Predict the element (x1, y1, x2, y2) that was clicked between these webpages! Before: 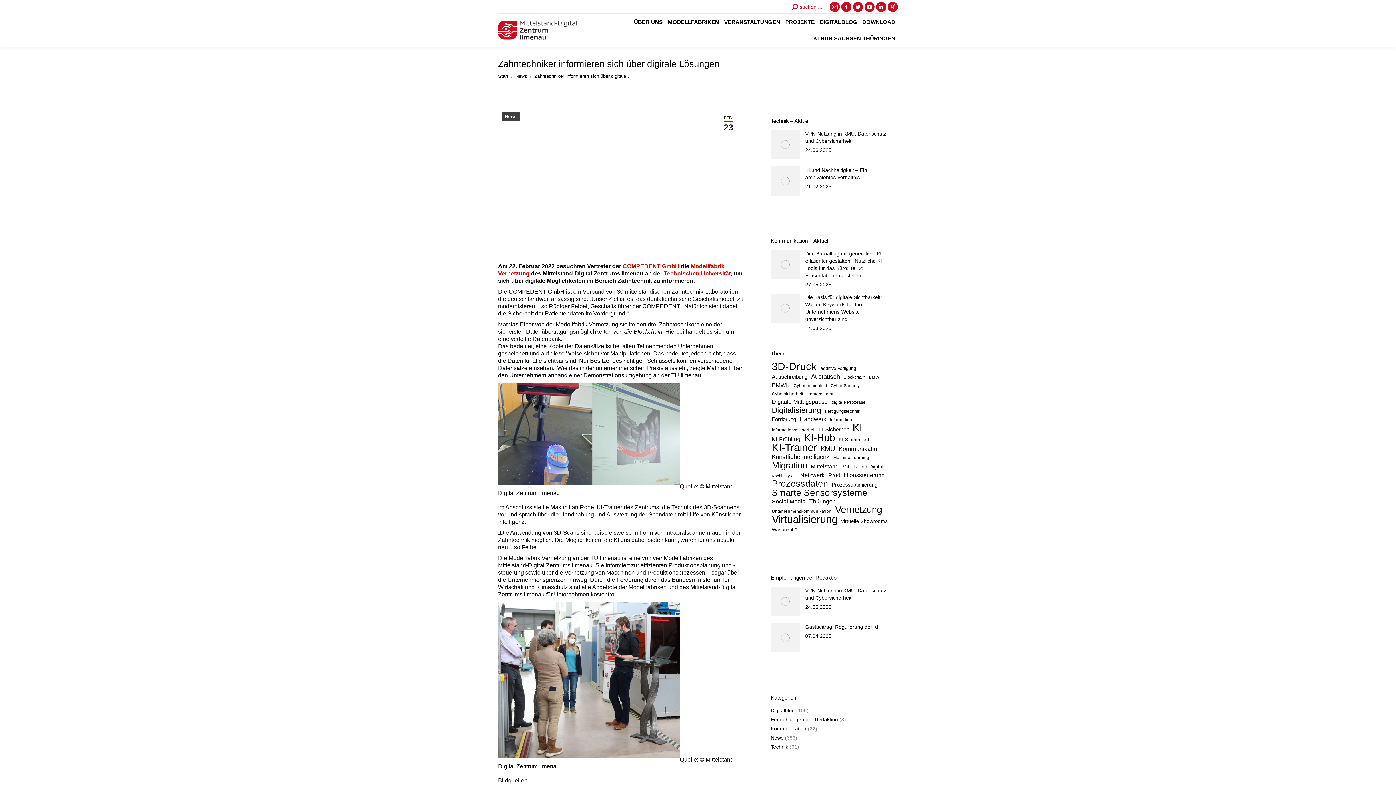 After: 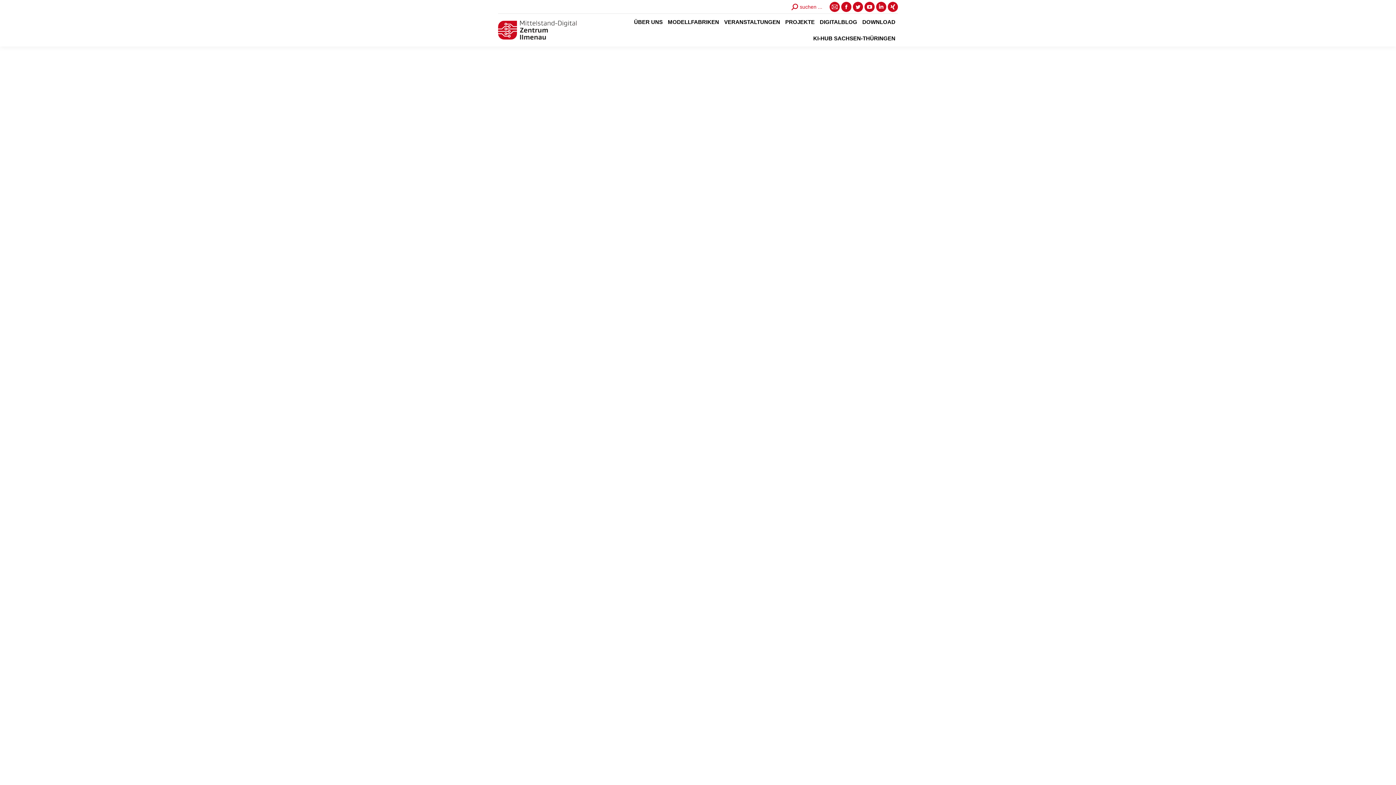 Action: label: Prozessoptimierung (9 Einträge) bbox: (830, 481, 878, 488)